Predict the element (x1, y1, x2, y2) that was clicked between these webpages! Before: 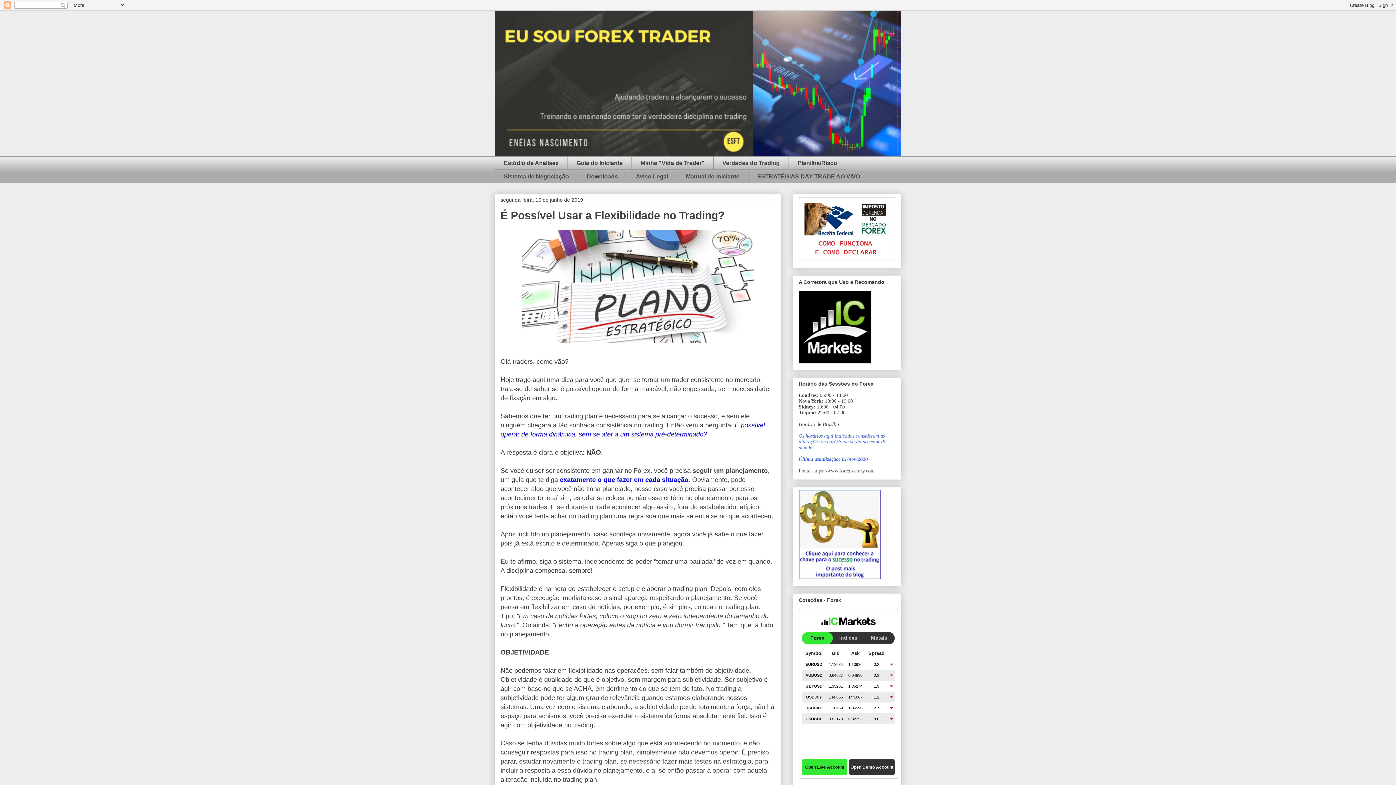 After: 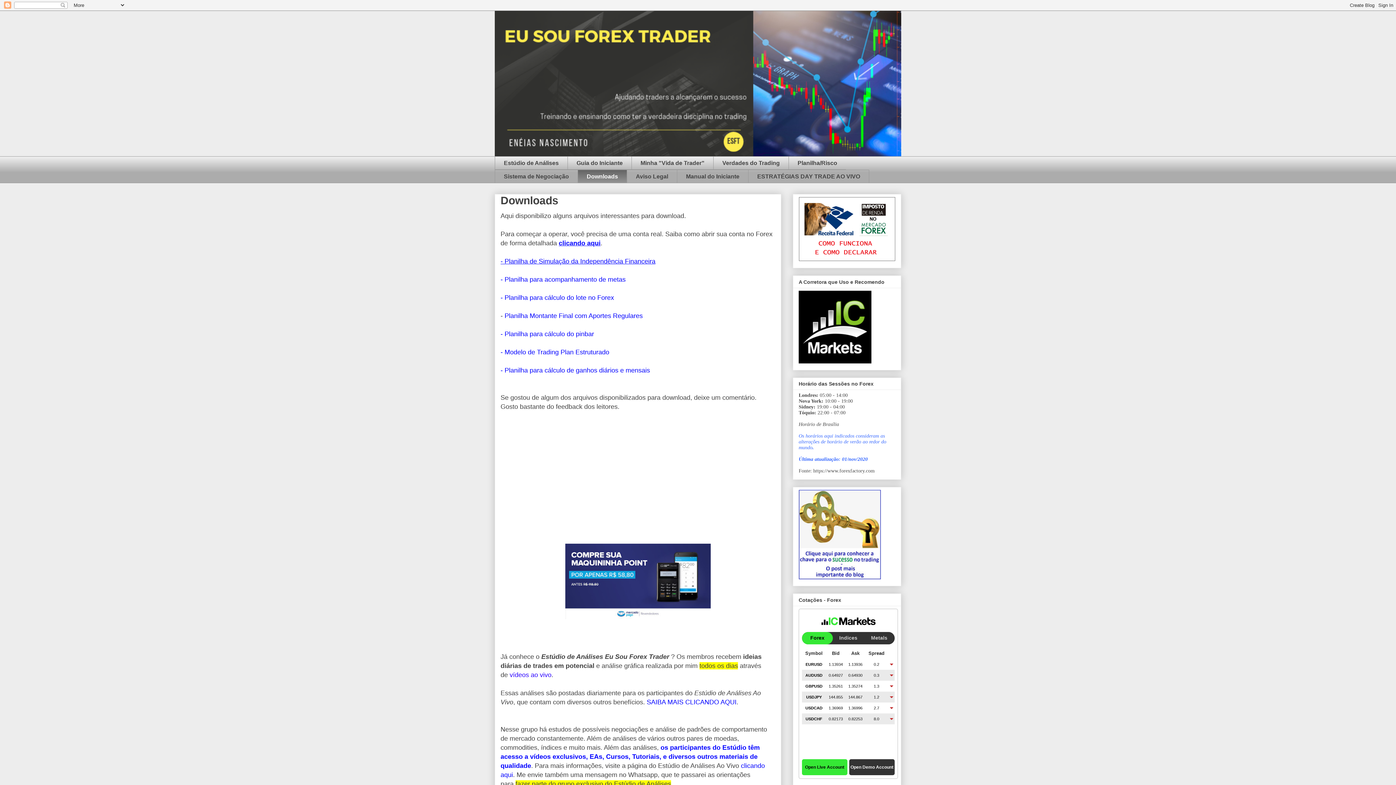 Action: bbox: (577, 169, 626, 183) label: Downloads